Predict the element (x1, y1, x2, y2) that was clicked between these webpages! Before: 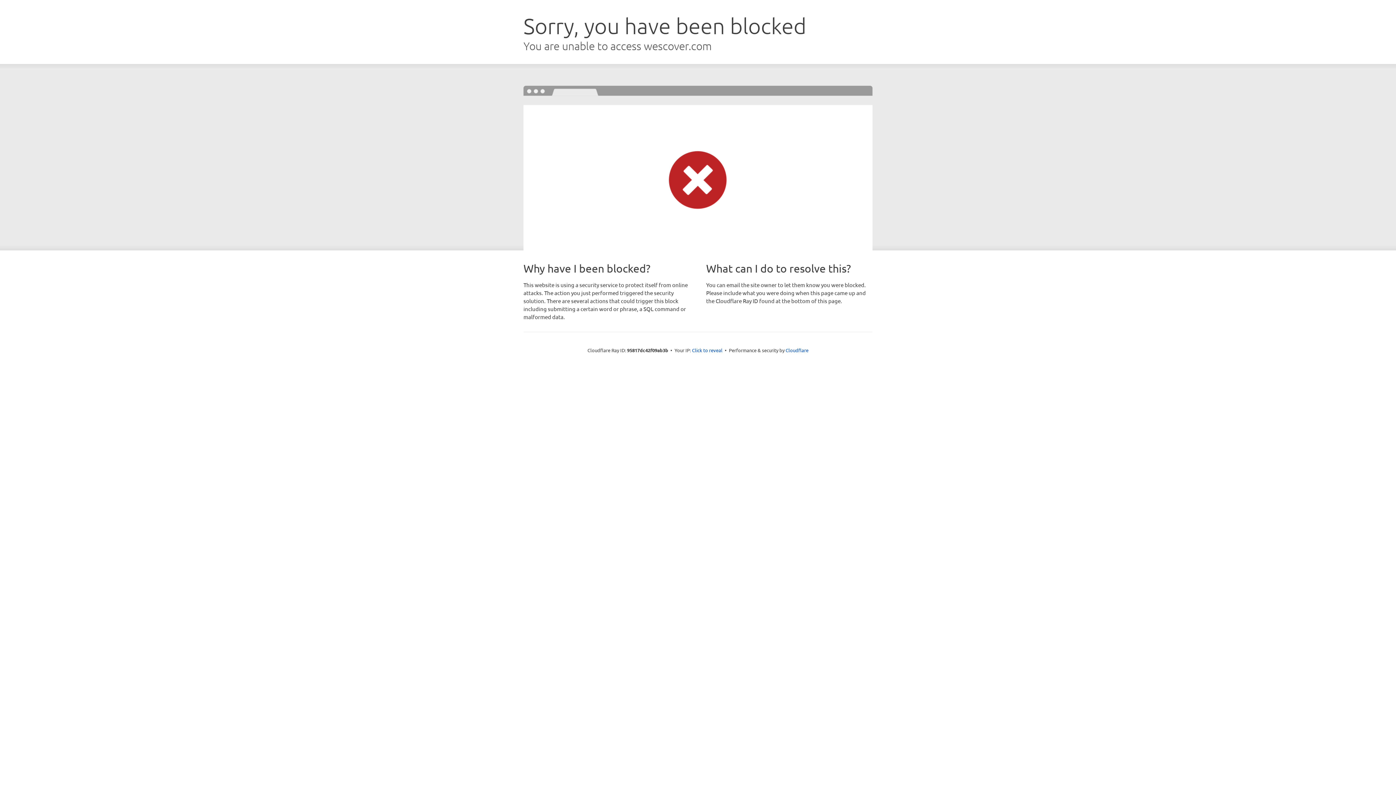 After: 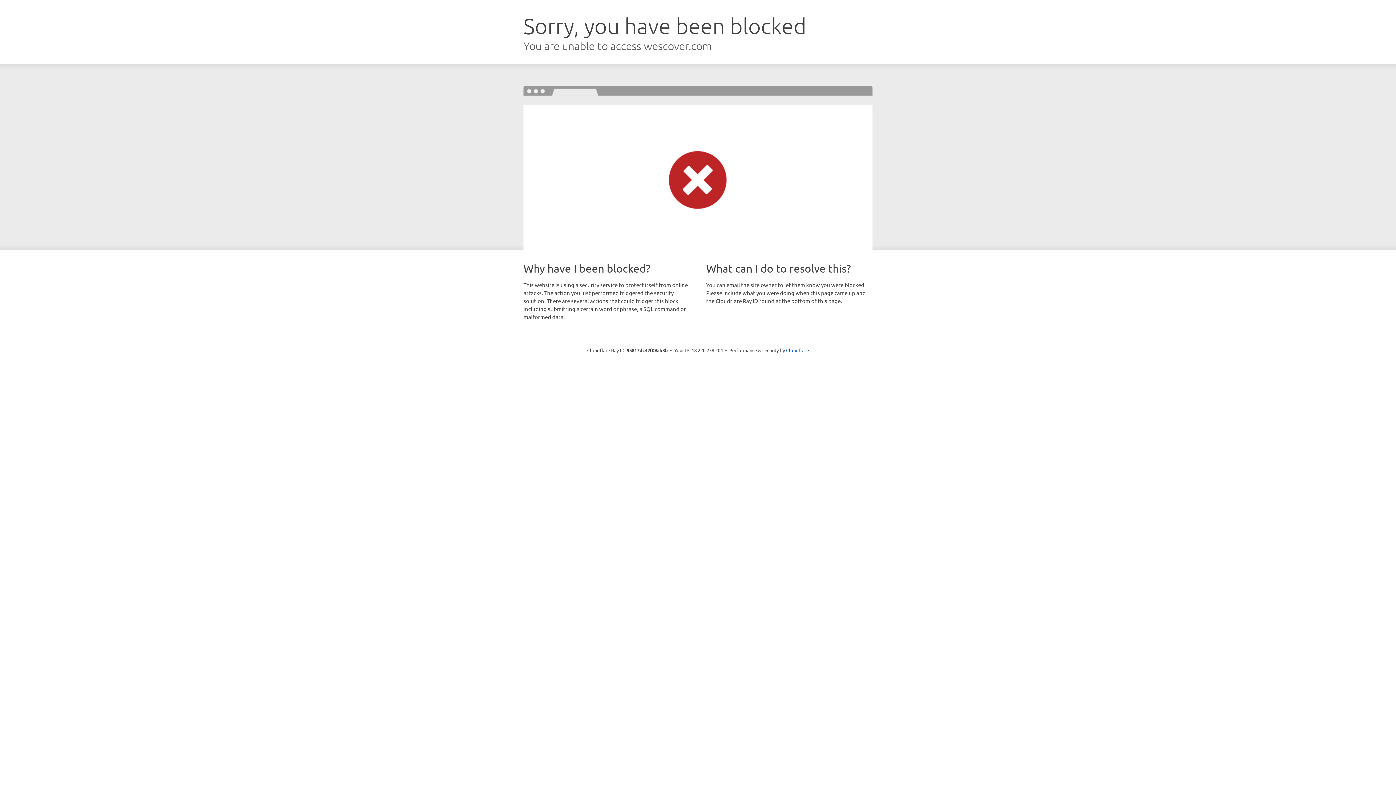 Action: label: Click to reveal bbox: (692, 346, 722, 353)